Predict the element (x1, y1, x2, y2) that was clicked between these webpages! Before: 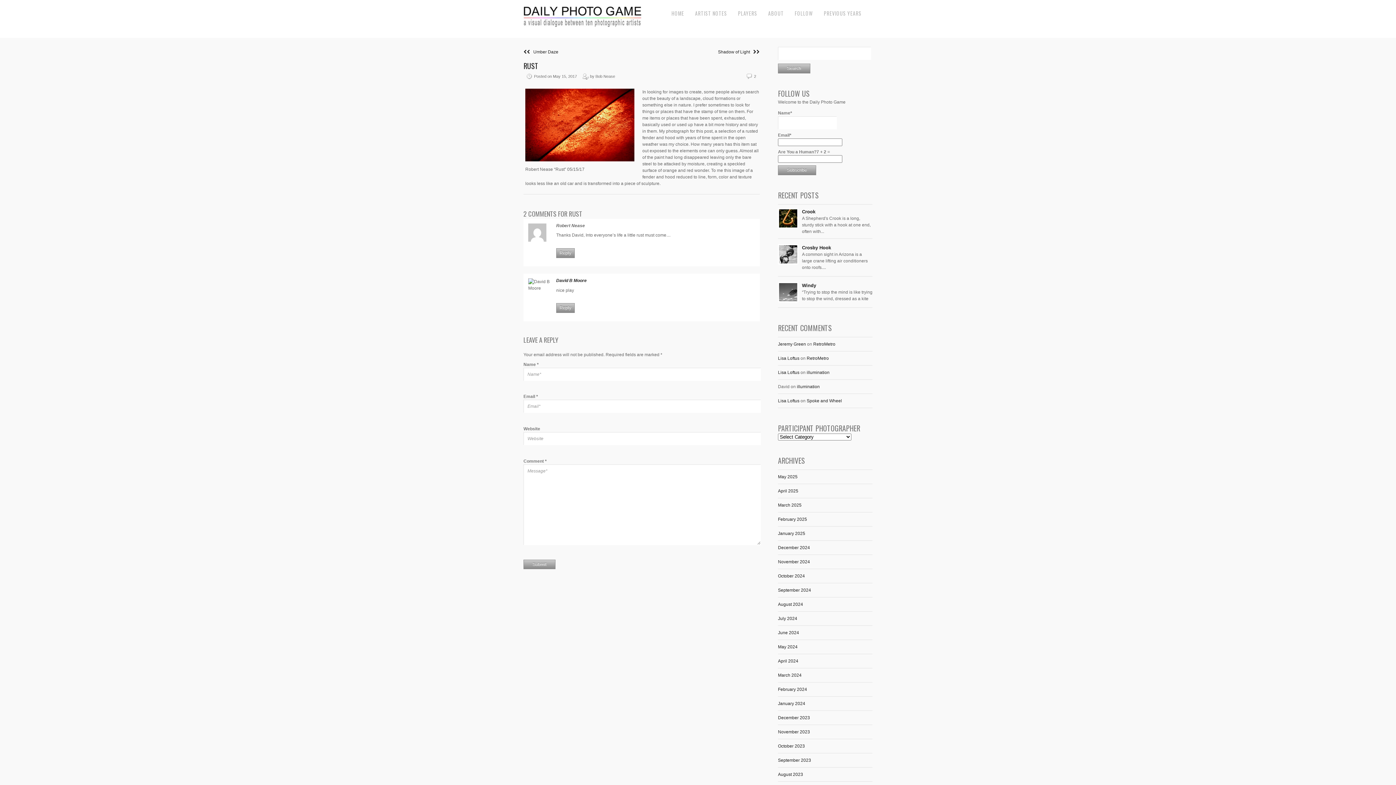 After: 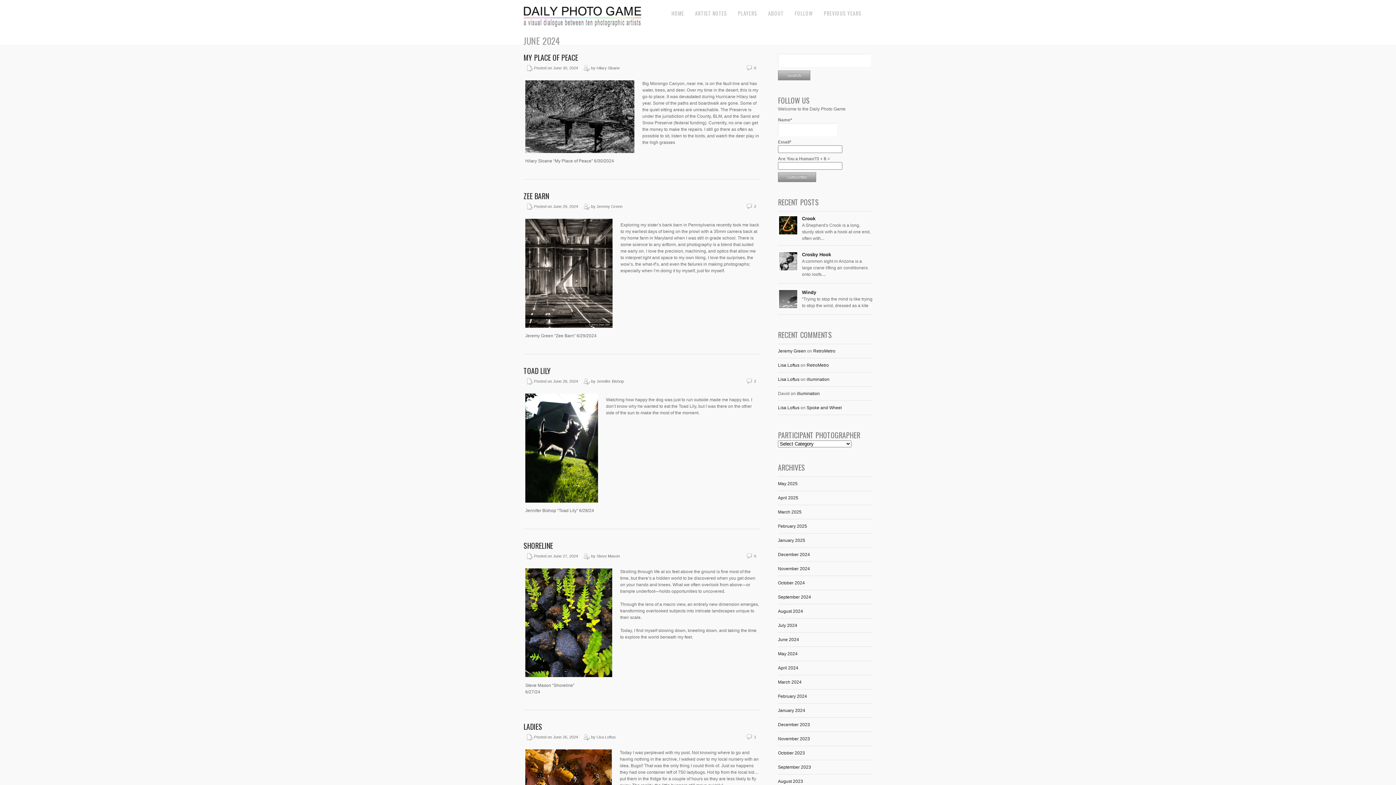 Action: label: June 2024 bbox: (778, 630, 799, 635)